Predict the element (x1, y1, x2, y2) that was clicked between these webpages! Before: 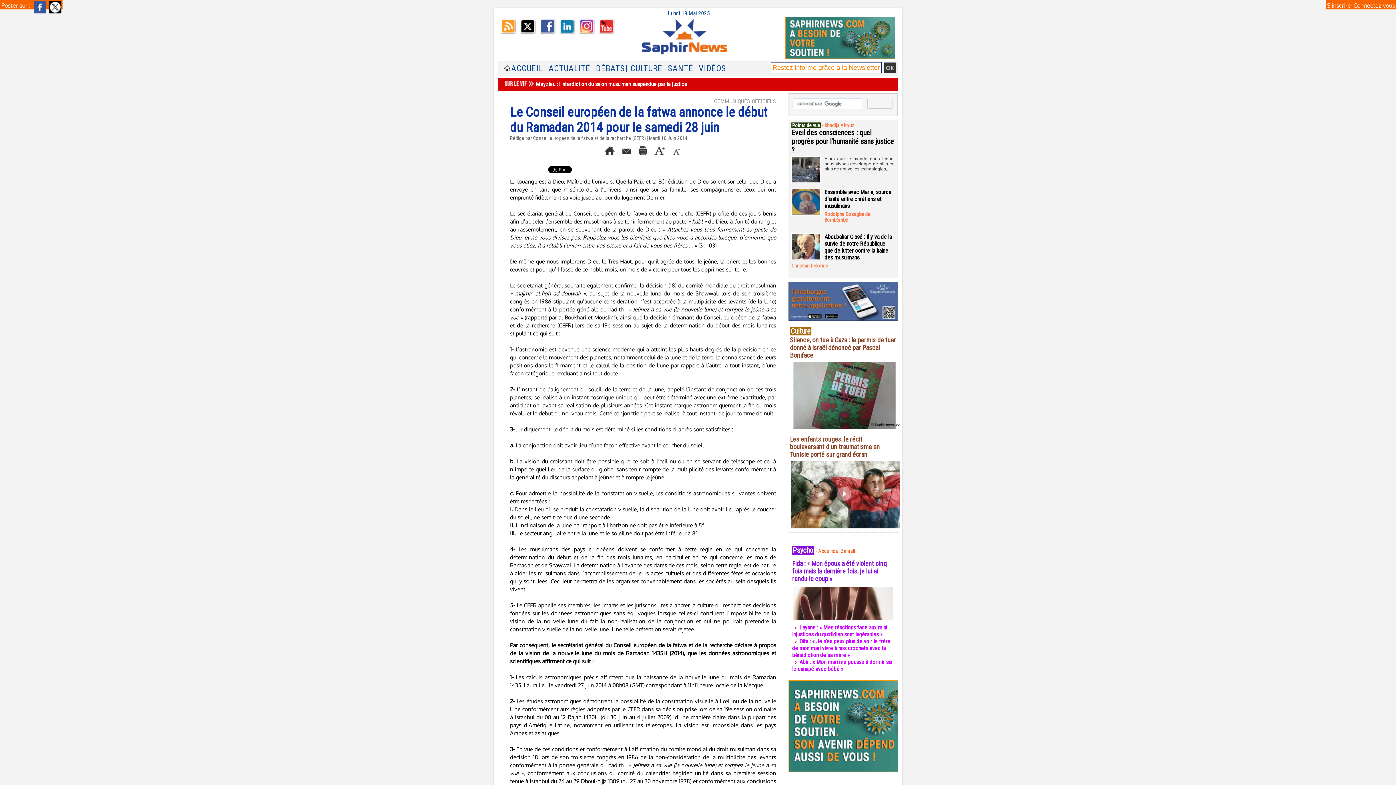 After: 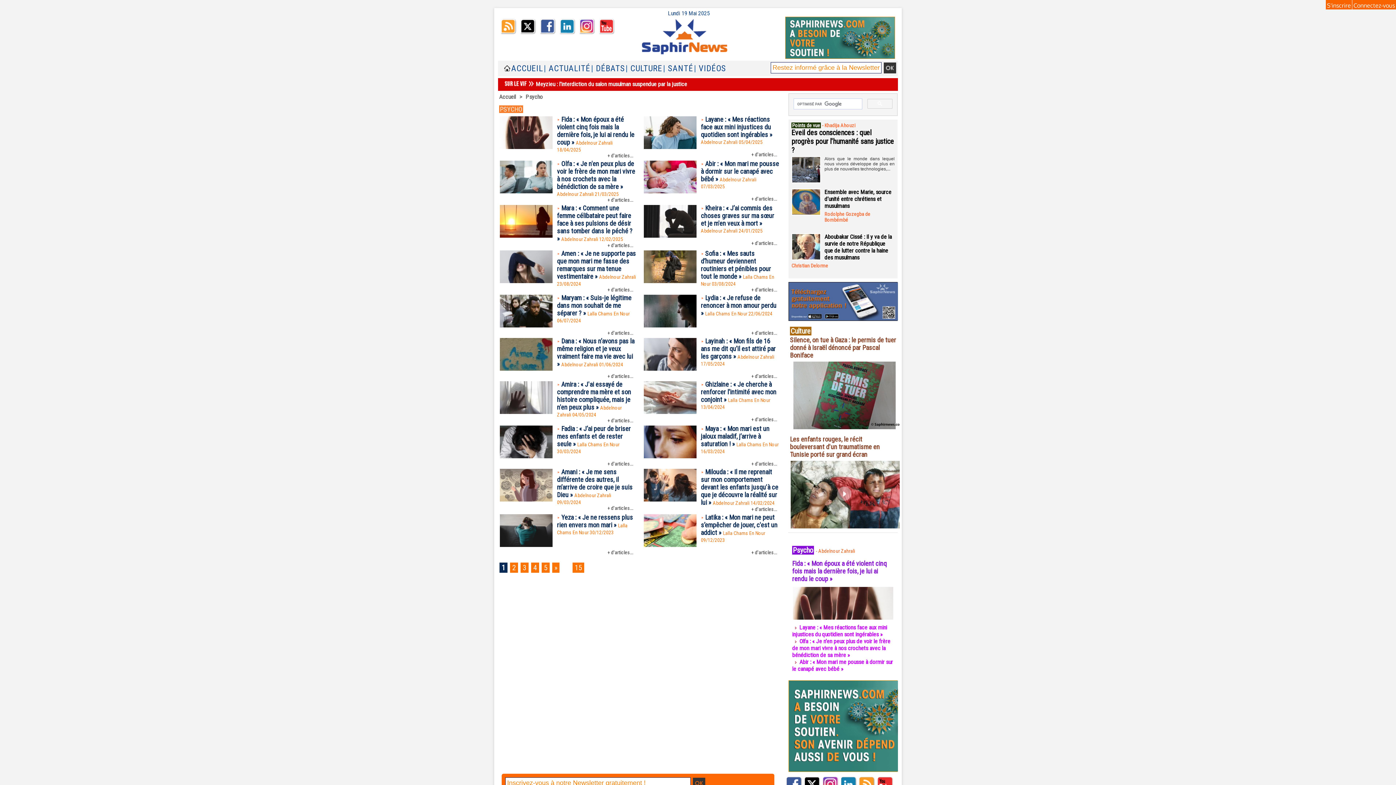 Action: bbox: (662, 60, 693, 76) label: | SANTÉ